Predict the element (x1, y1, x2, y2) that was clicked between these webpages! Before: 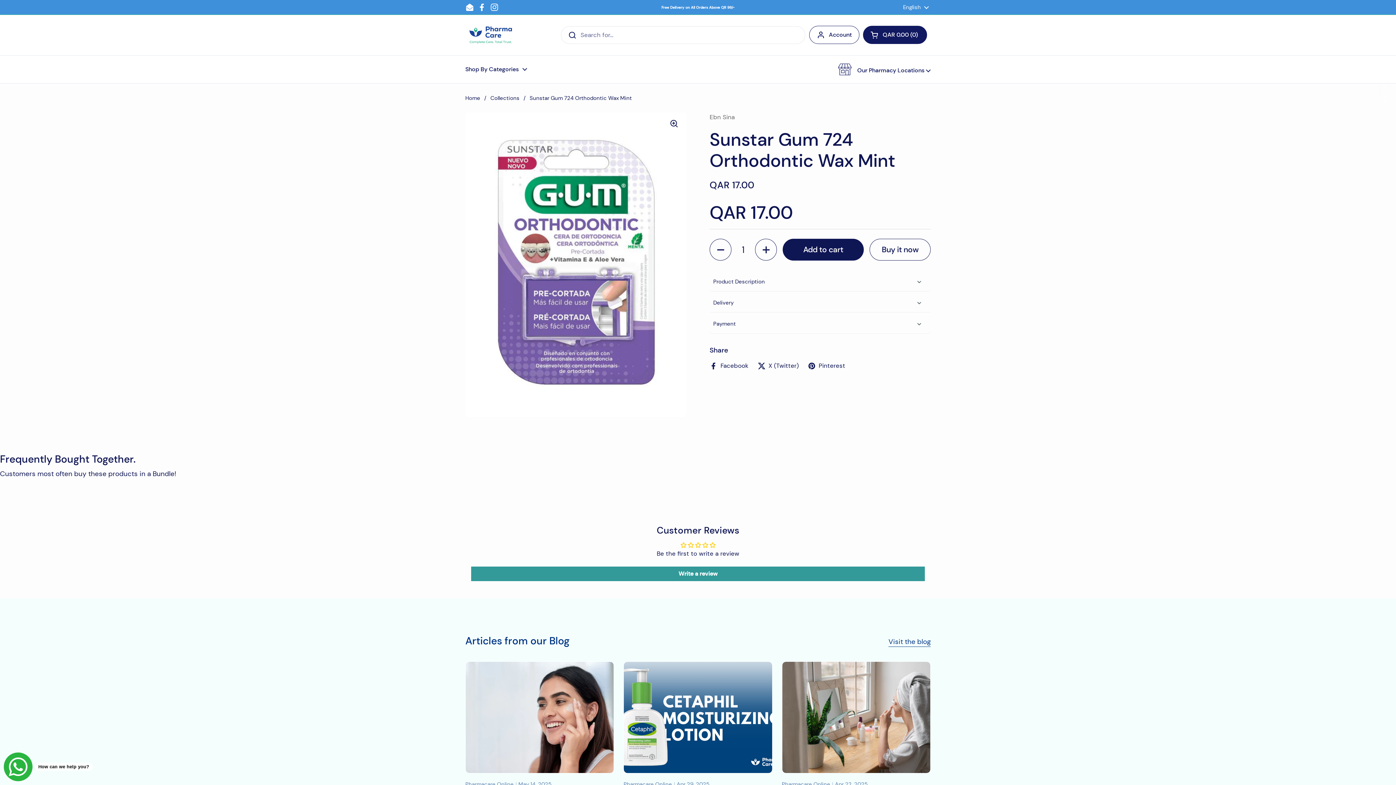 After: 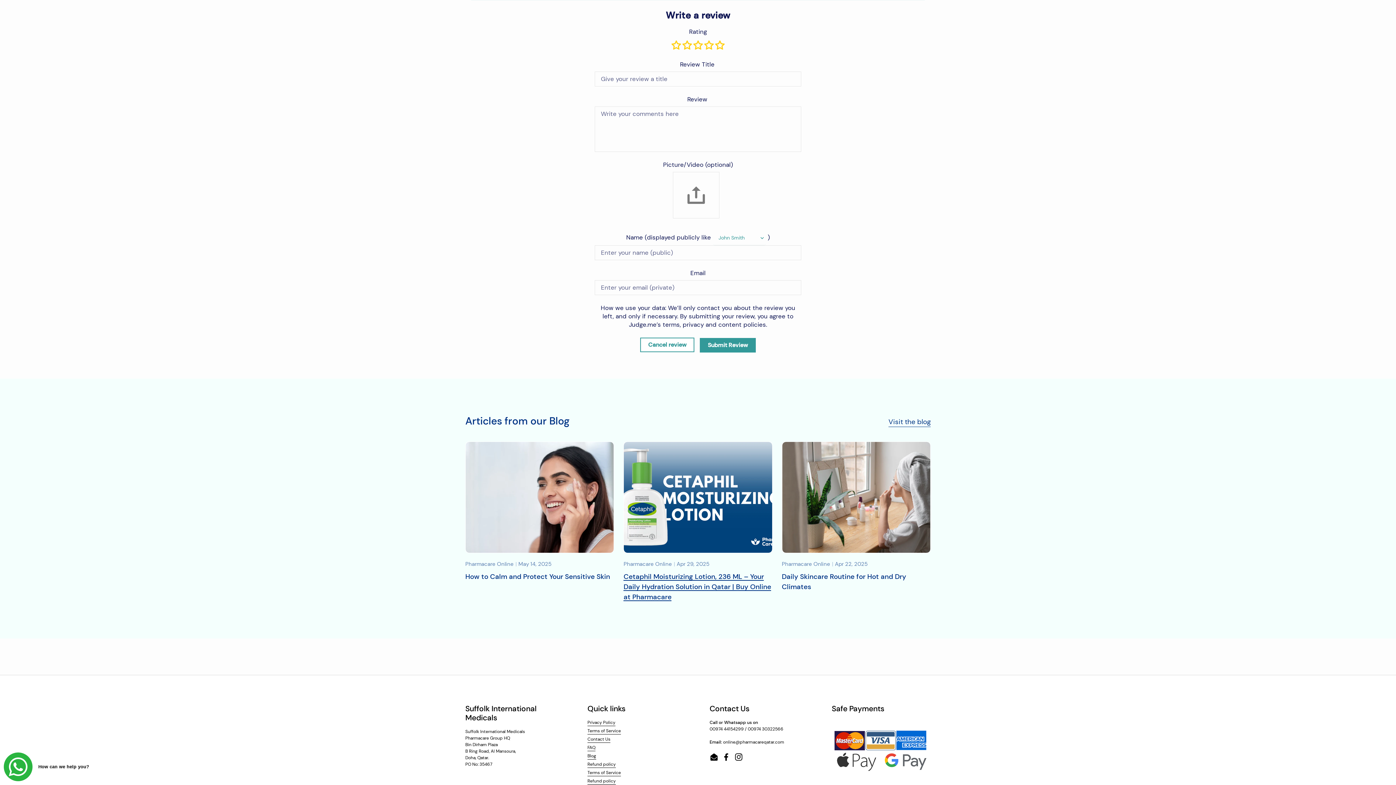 Action: bbox: (471, 566, 925, 581) label: Write a review